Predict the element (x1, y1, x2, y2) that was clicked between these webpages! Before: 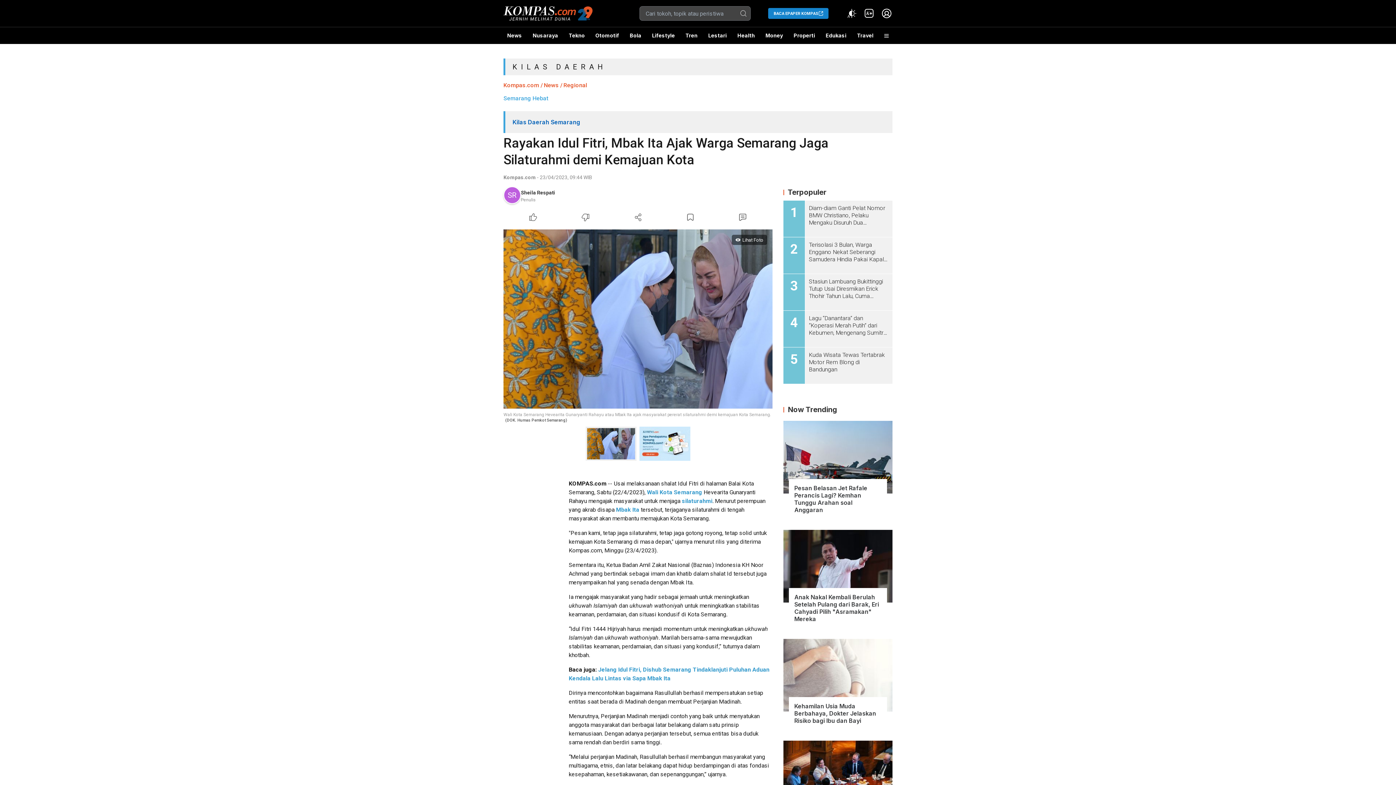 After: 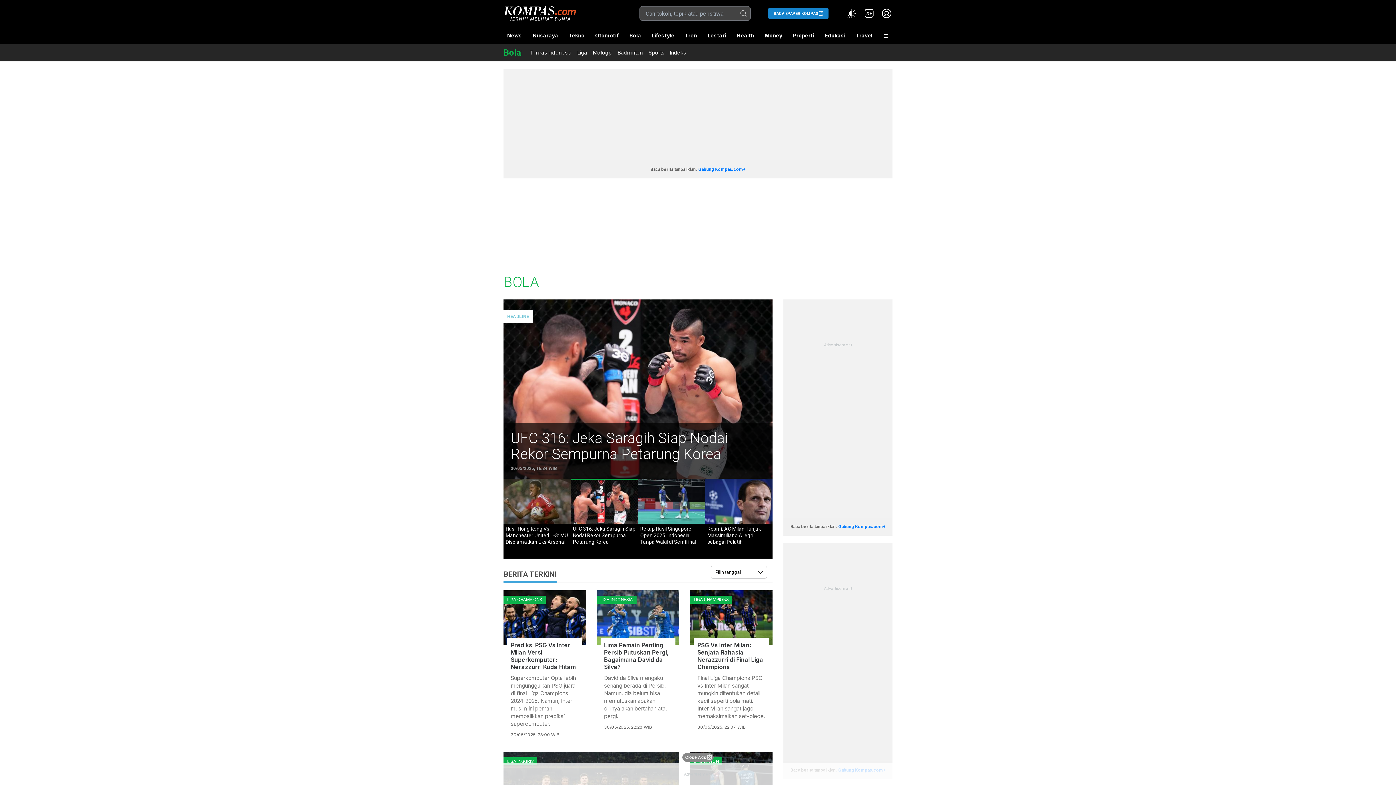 Action: bbox: (626, 27, 645, 44) label: Bola